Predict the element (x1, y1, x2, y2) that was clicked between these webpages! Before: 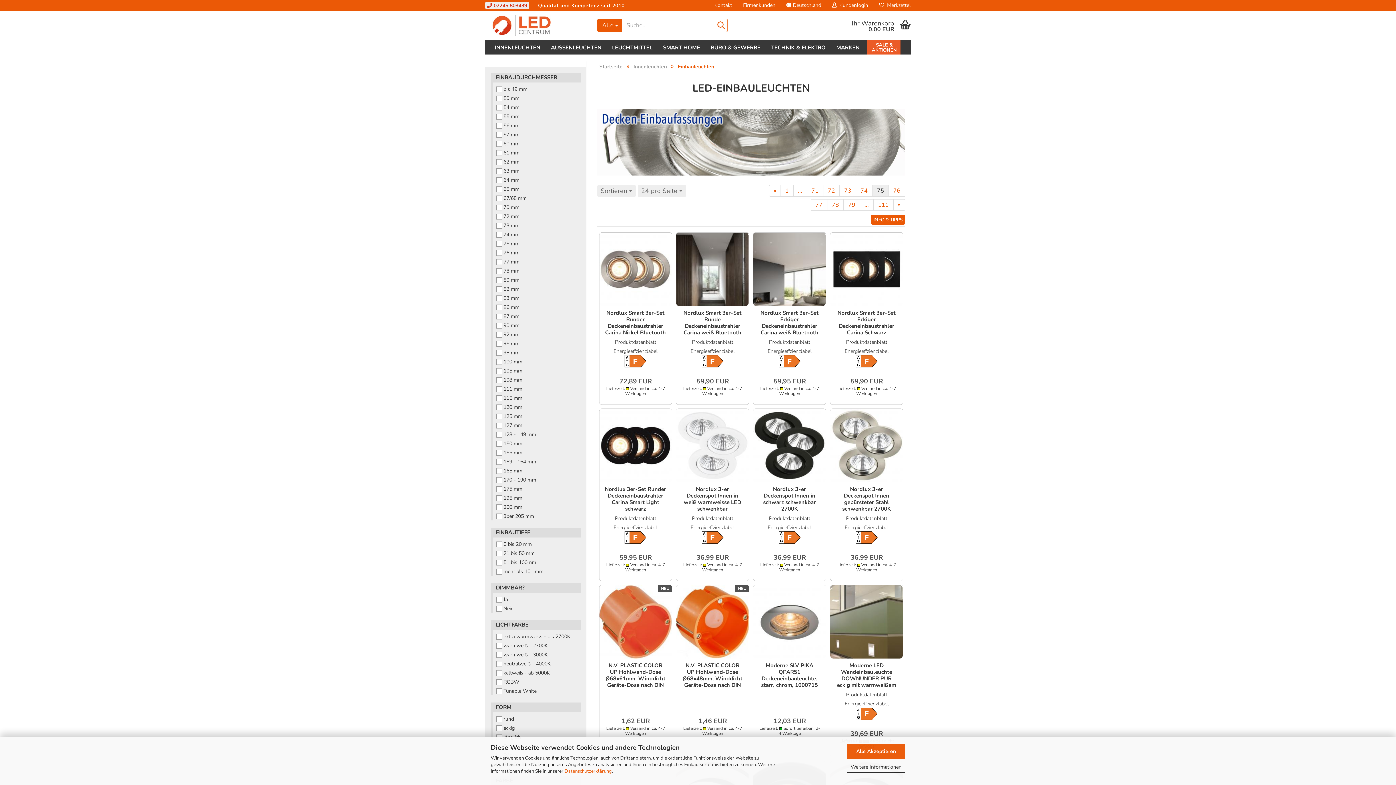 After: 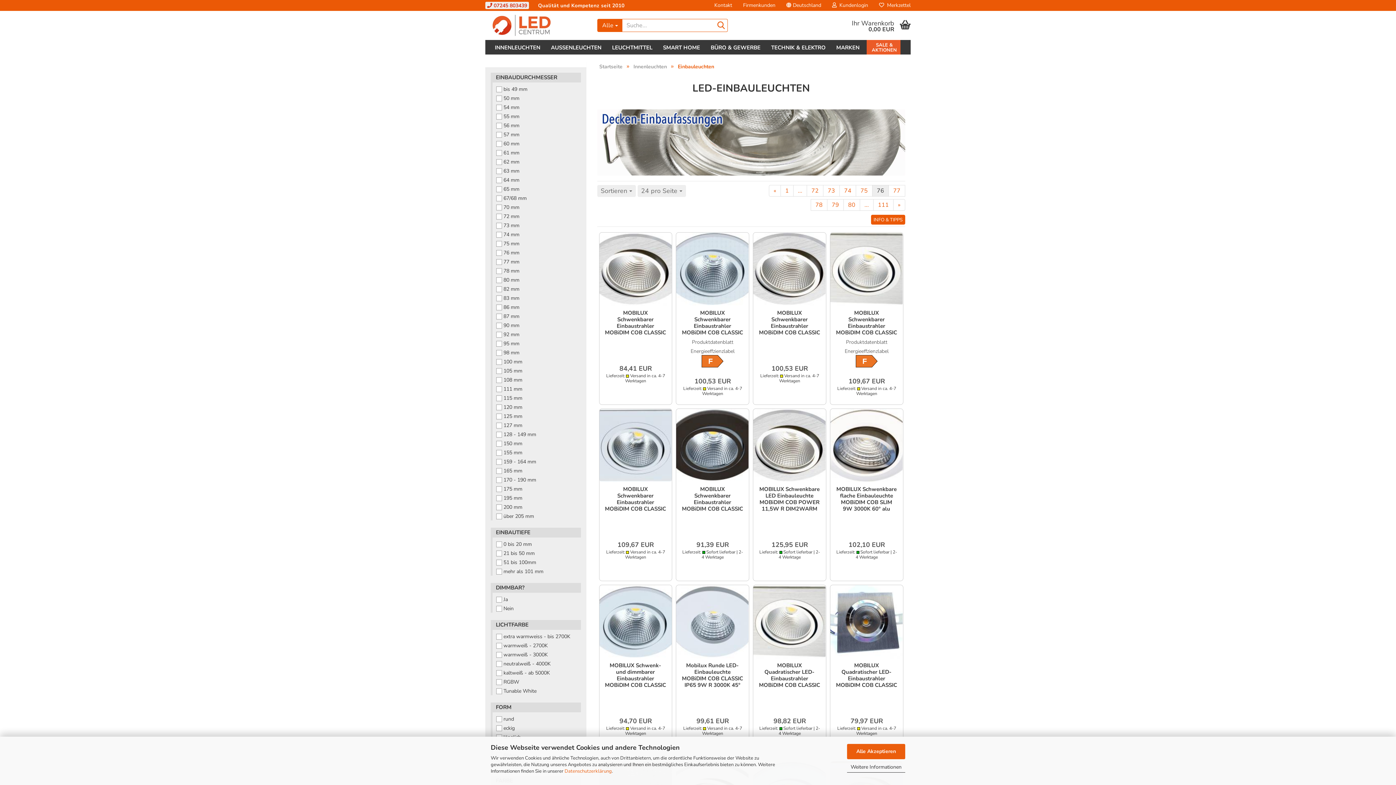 Action: bbox: (888, 184, 905, 196) label: 76